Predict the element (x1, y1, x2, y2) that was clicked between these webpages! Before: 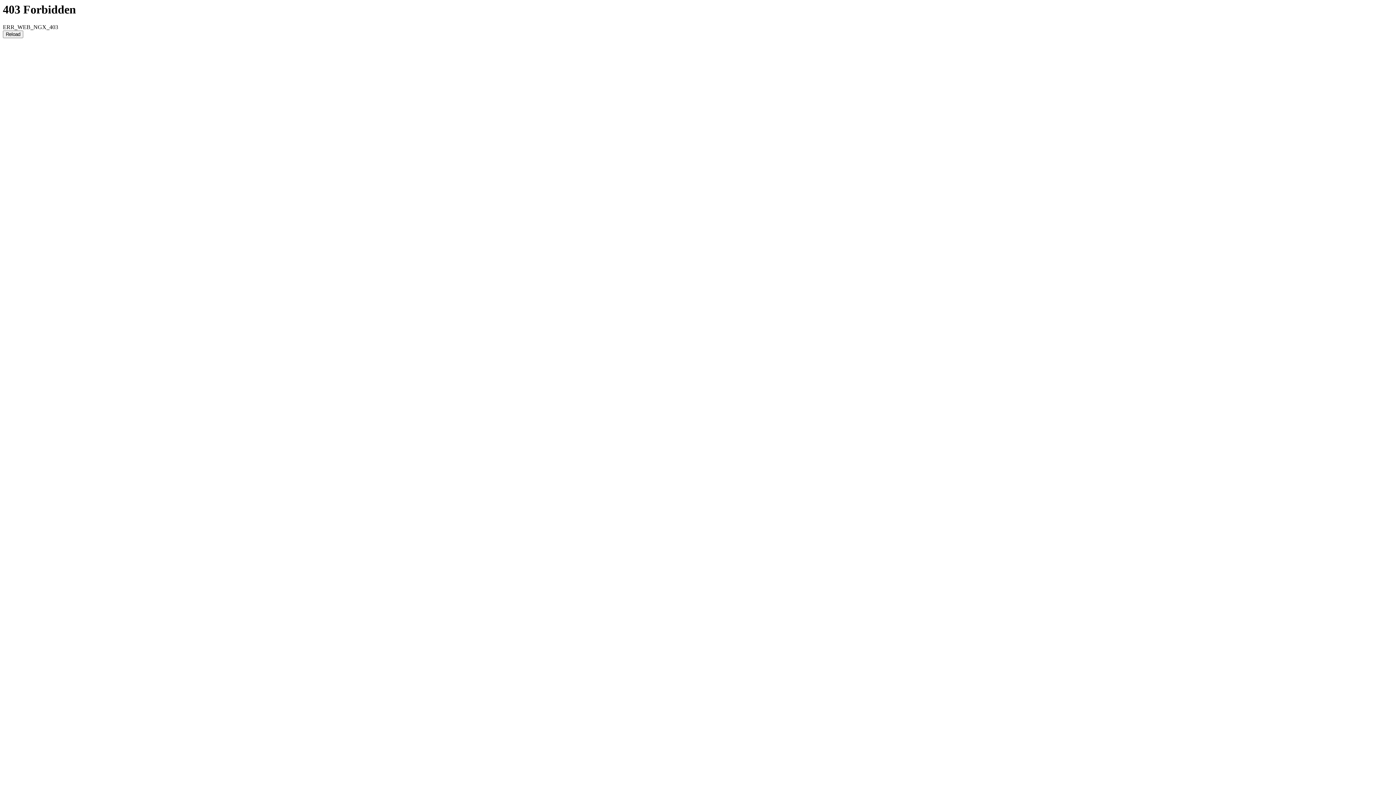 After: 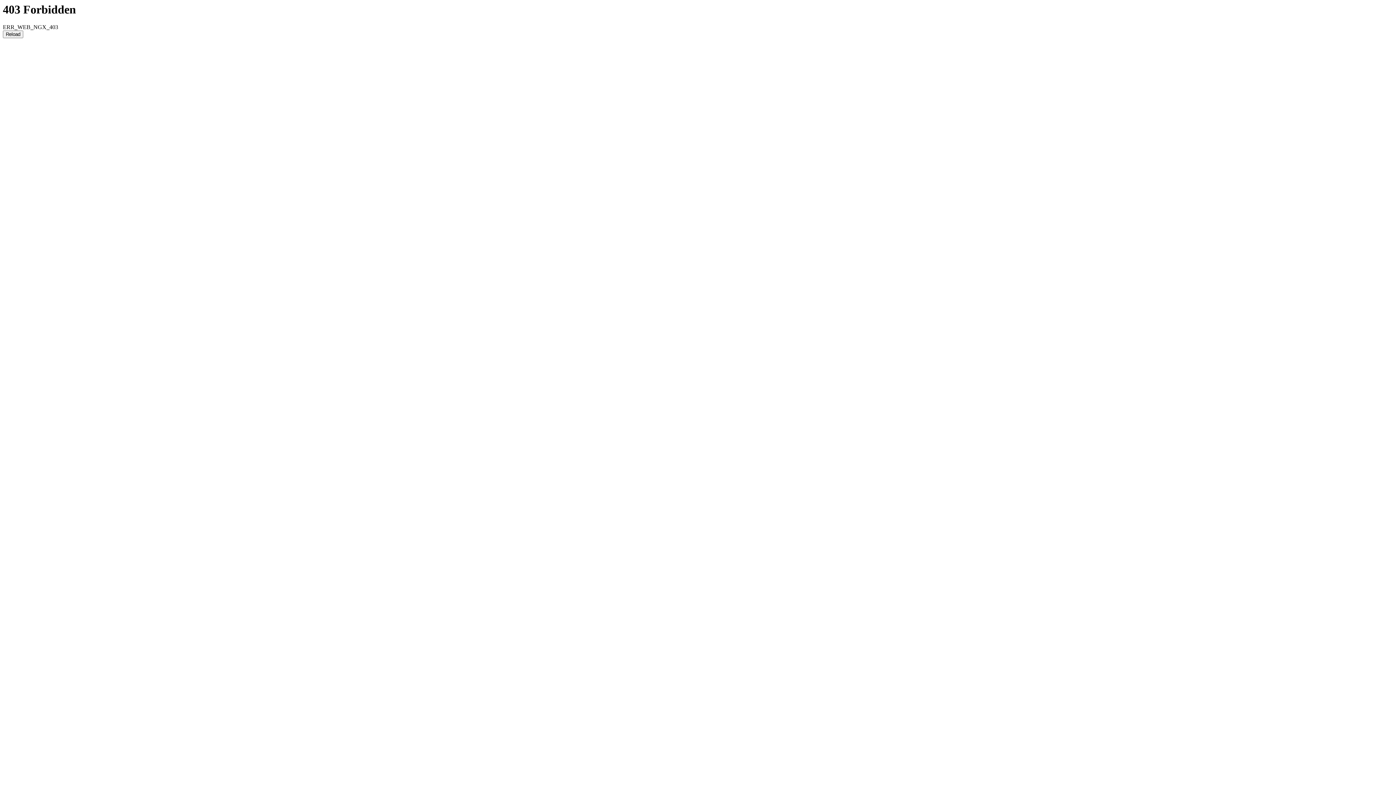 Action: label: Reload bbox: (2, 30, 23, 38)